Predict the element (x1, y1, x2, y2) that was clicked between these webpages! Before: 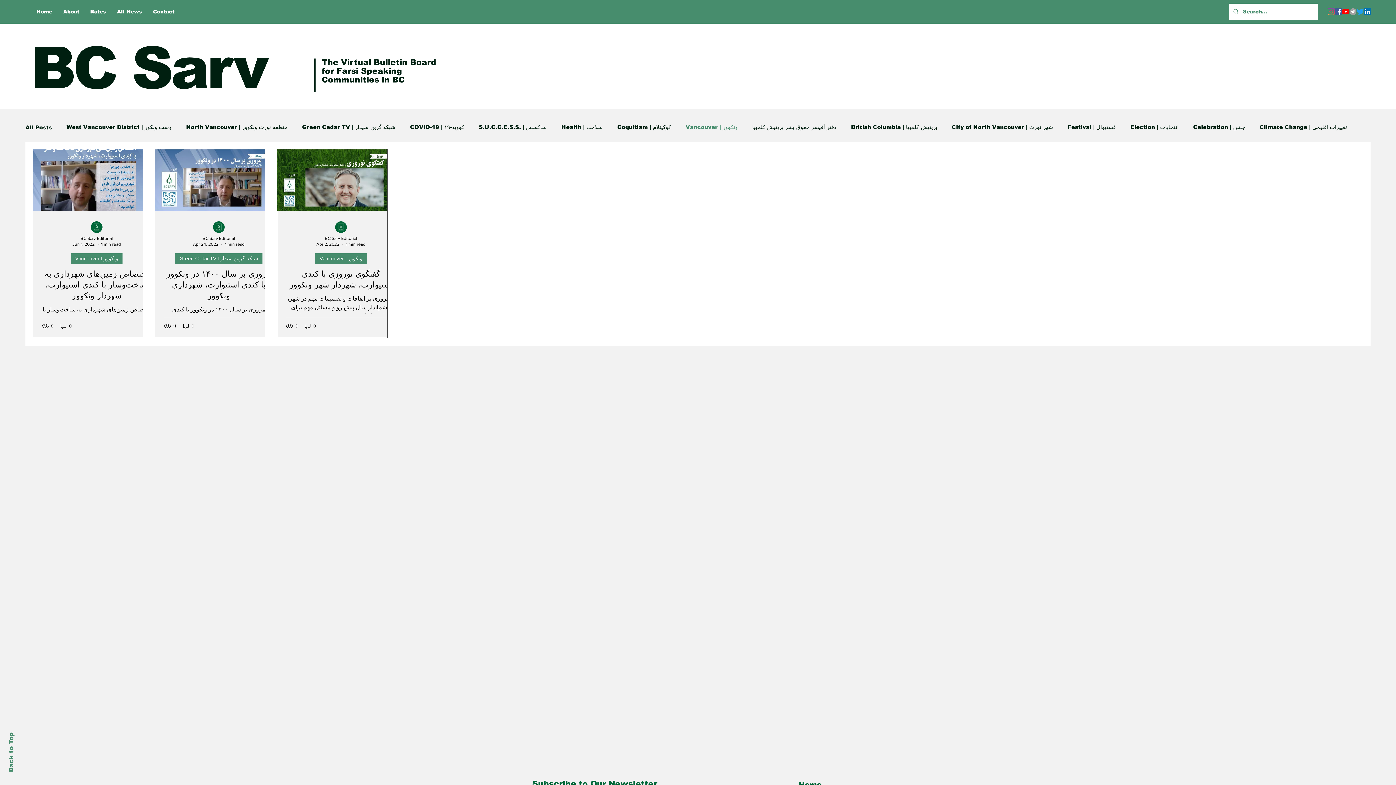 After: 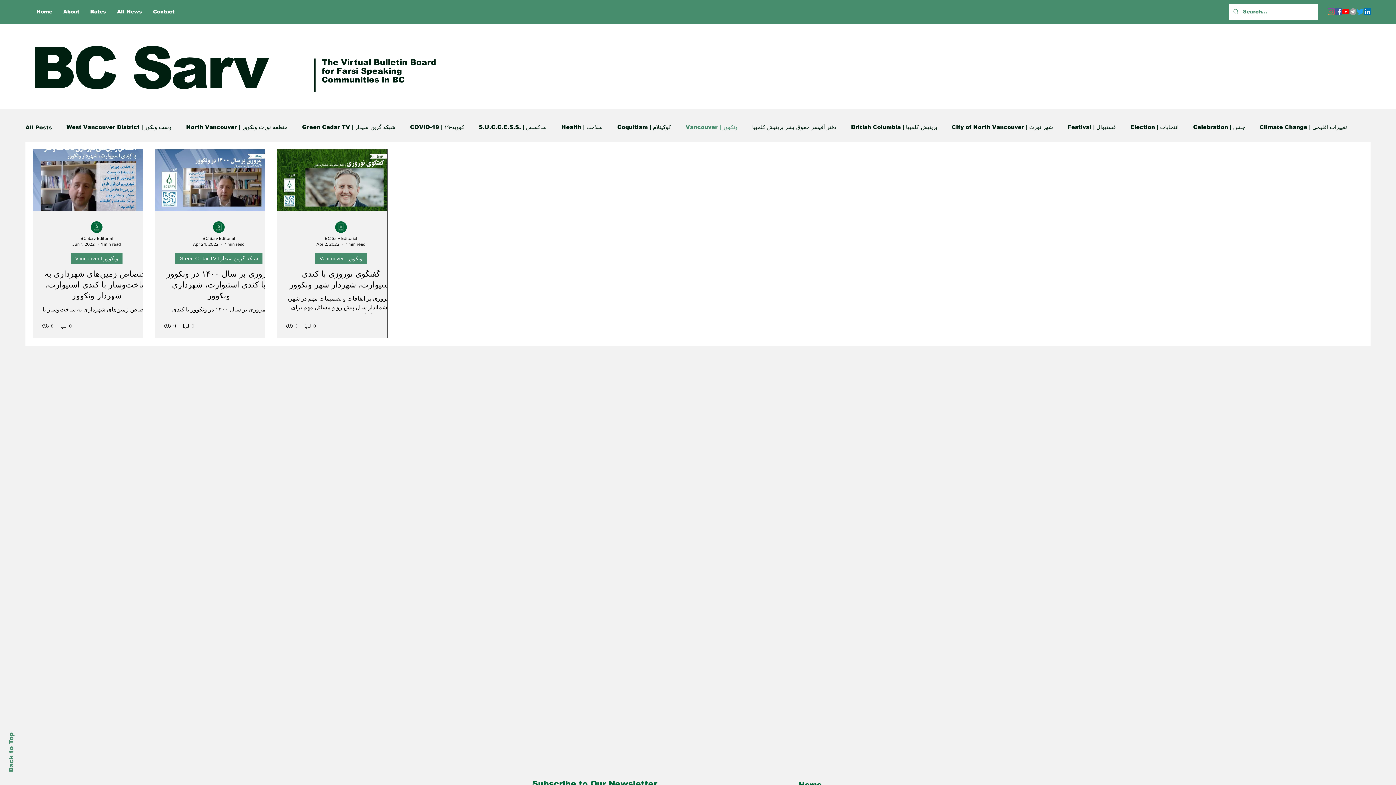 Action: label: YouTube bbox: (1342, 8, 1349, 15)